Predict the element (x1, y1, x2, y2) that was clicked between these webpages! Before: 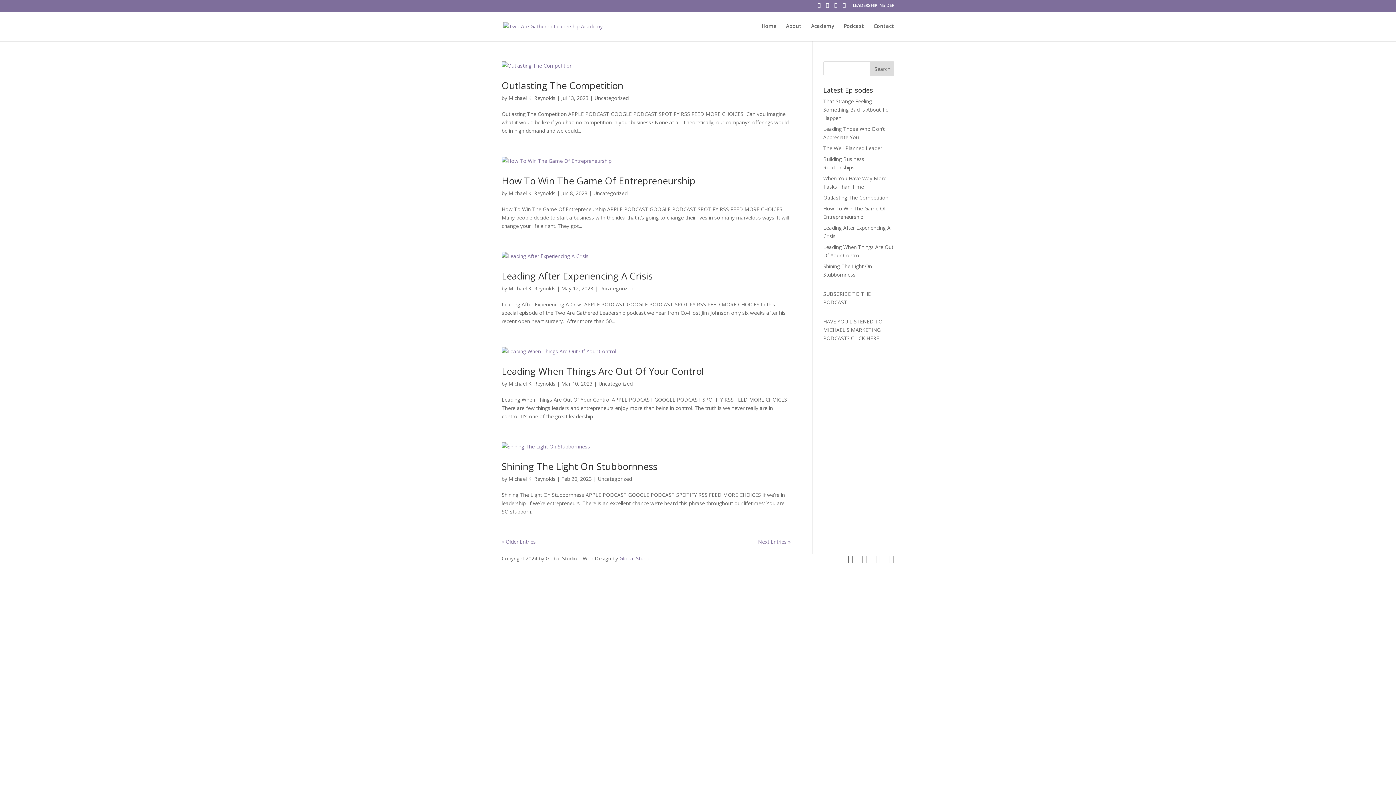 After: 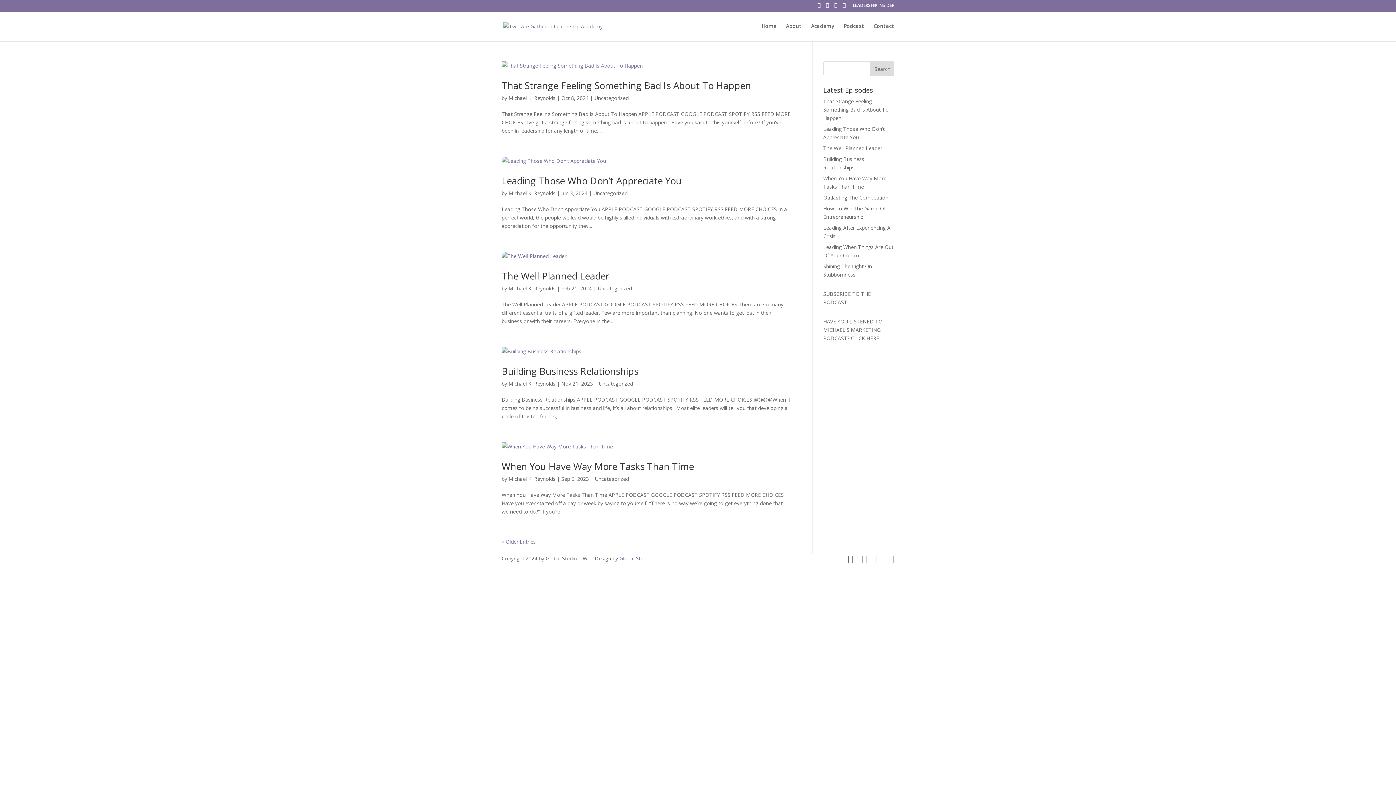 Action: bbox: (508, 189, 555, 196) label: Michael K. Reynolds